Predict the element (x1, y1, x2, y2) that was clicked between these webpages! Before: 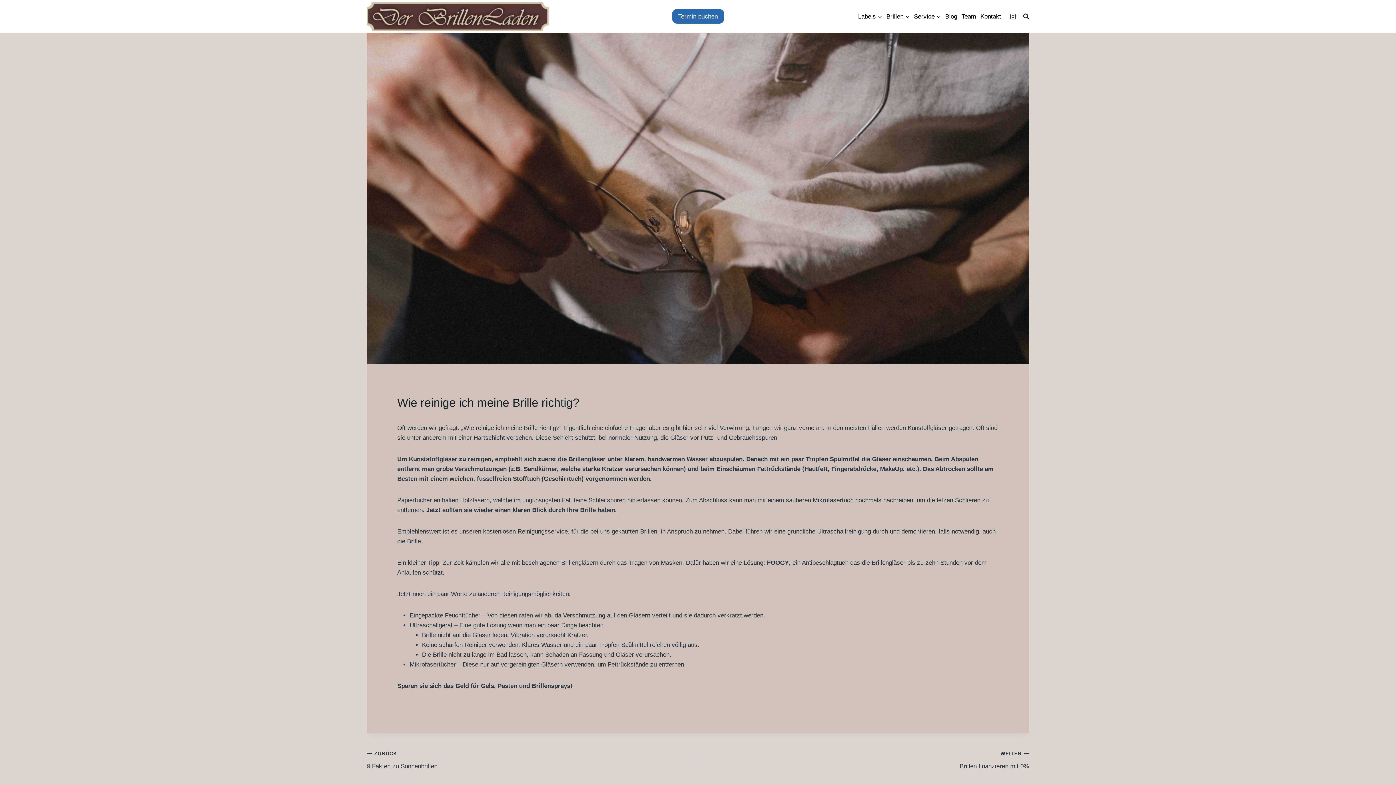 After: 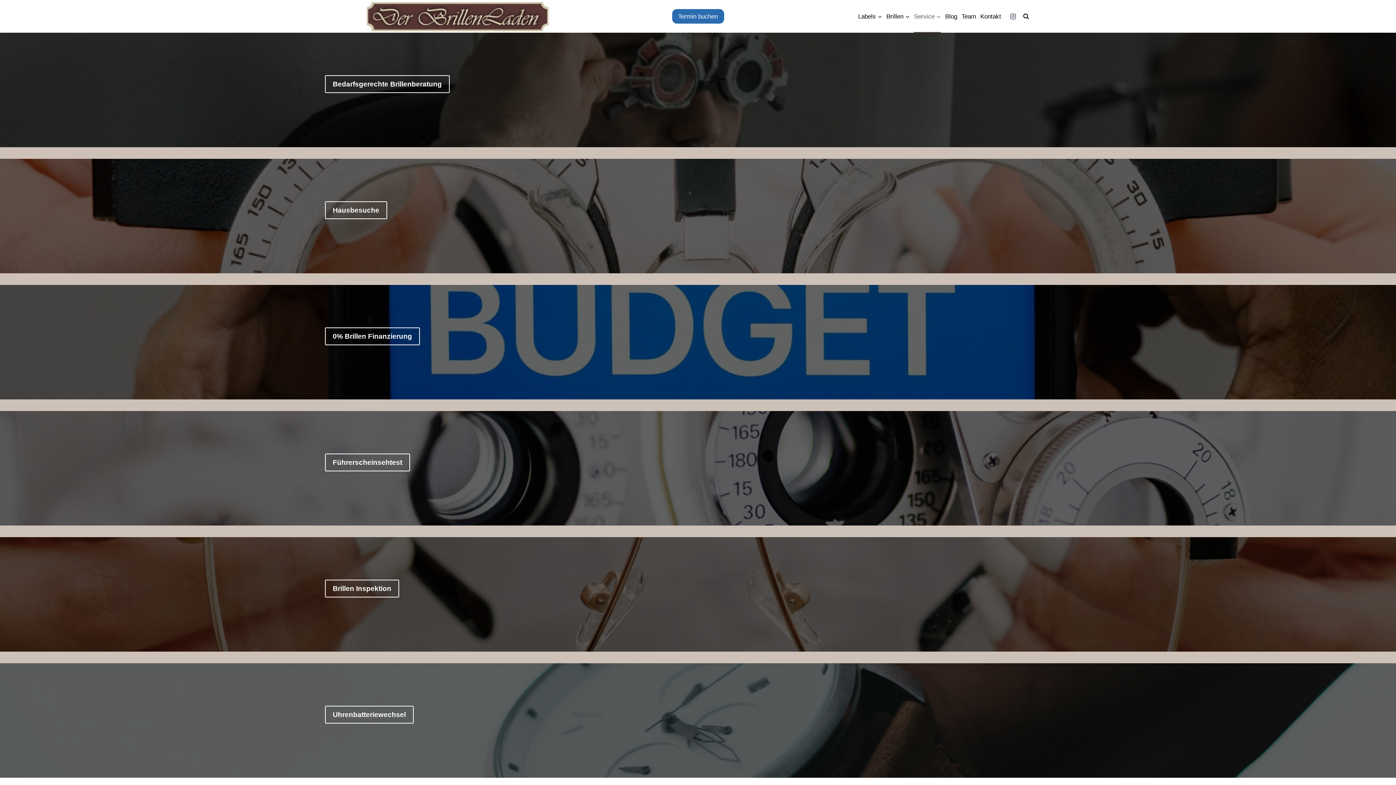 Action: label: Service bbox: (912, 0, 943, 32)